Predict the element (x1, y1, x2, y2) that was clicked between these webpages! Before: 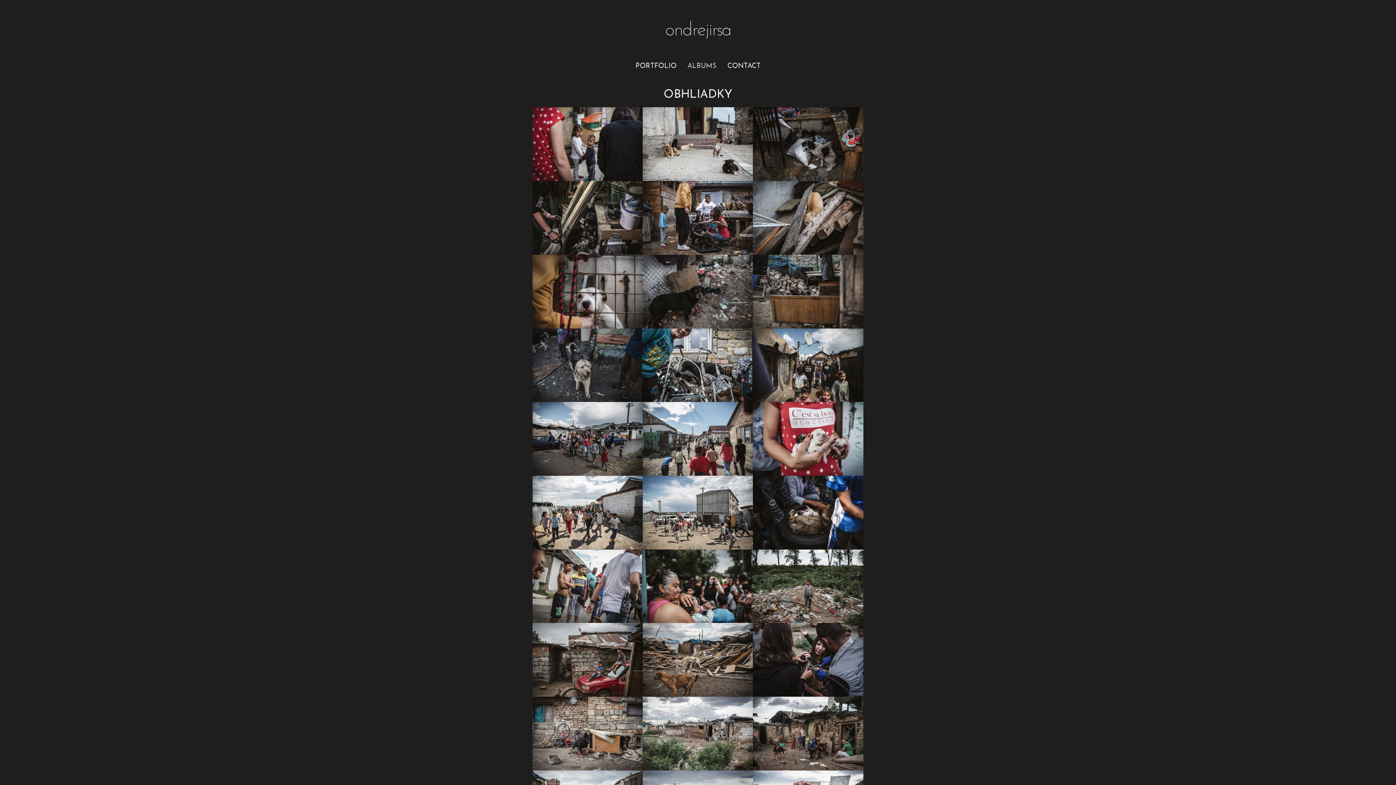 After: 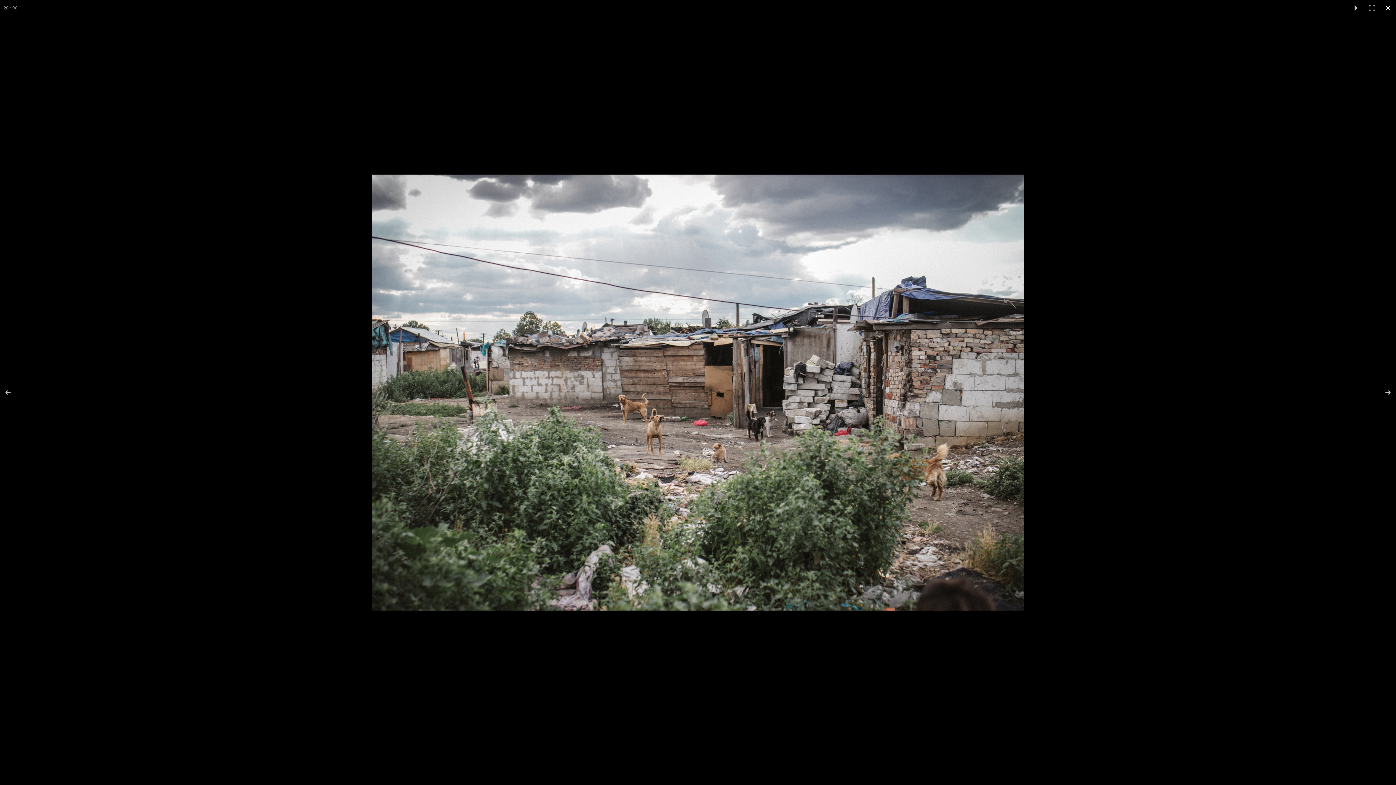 Action: bbox: (642, 697, 753, 770)